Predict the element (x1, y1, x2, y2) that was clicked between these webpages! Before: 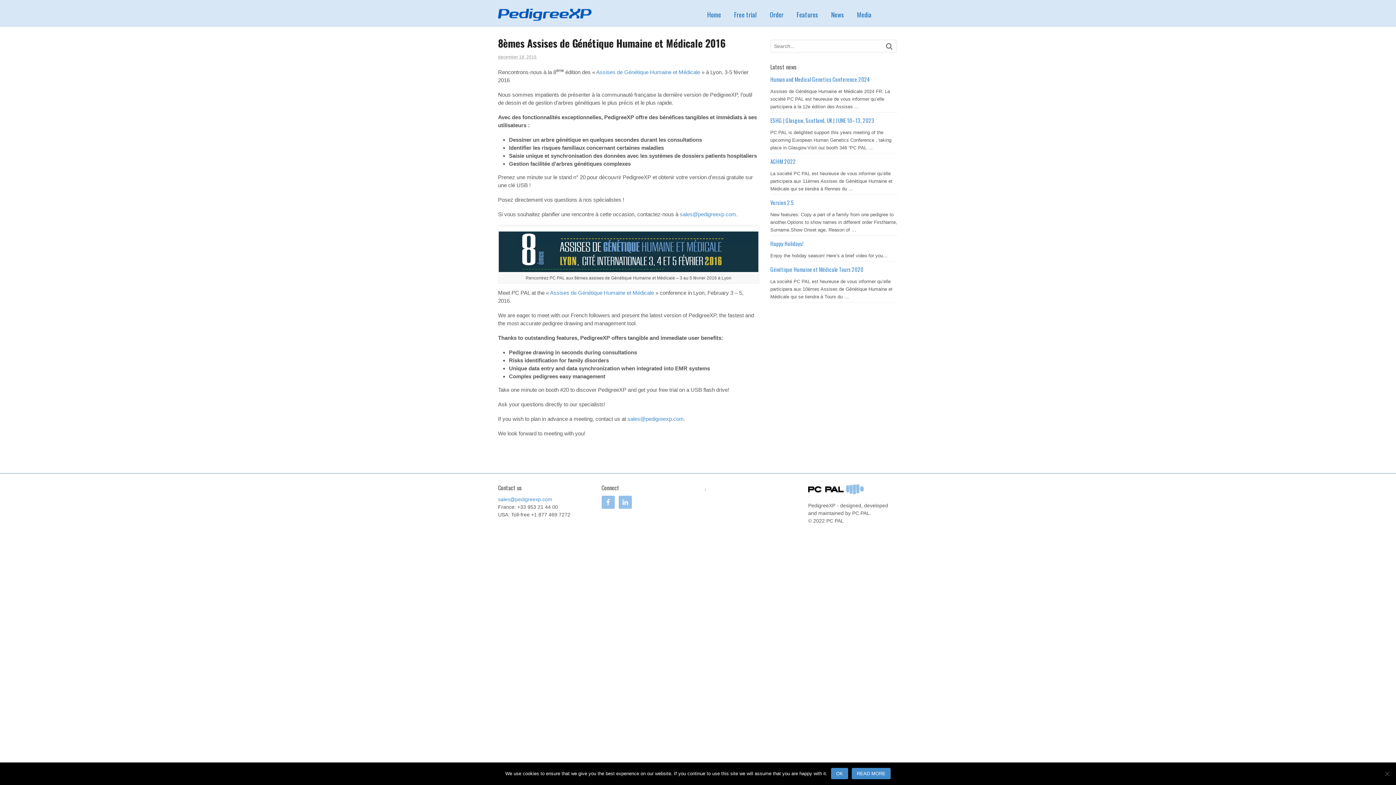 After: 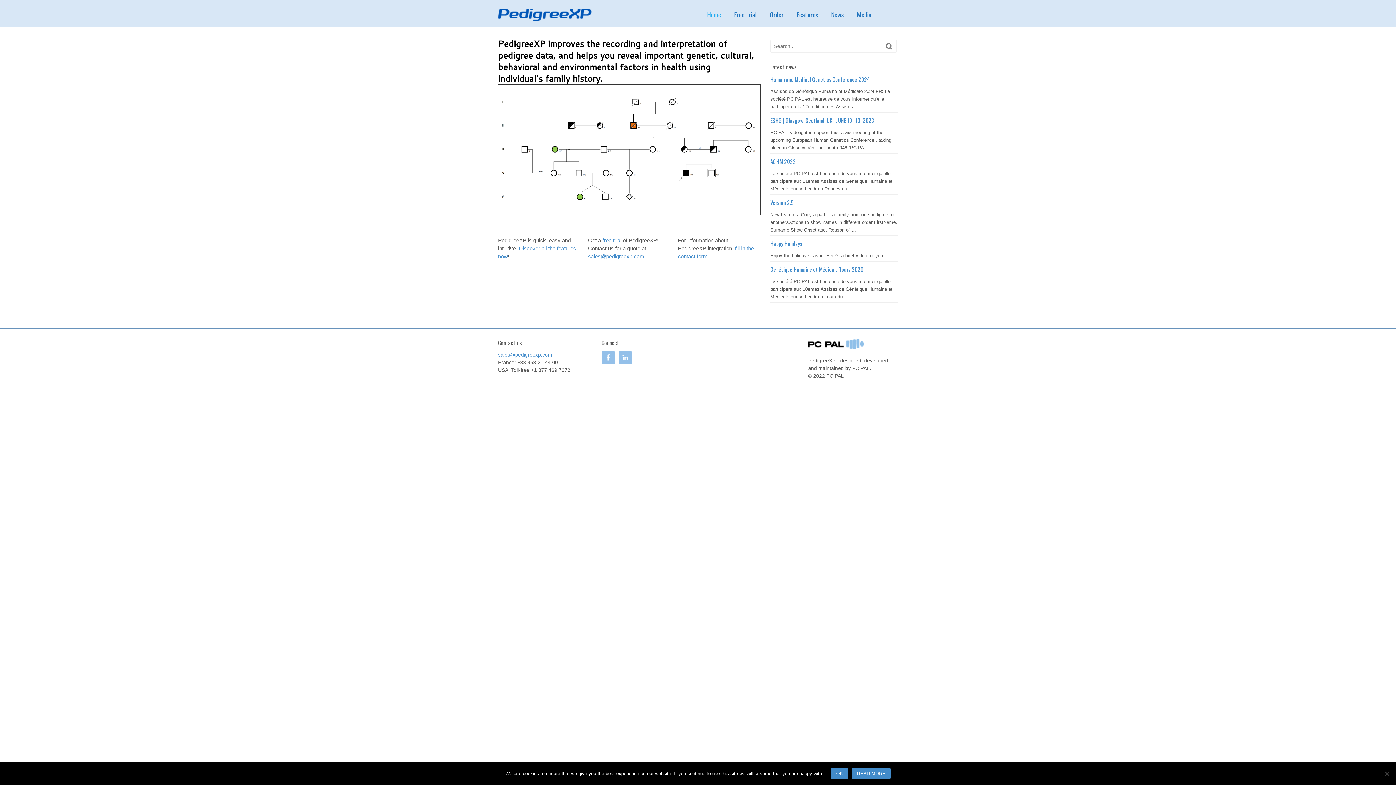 Action: label: Home bbox: (707, 4, 734, 25)